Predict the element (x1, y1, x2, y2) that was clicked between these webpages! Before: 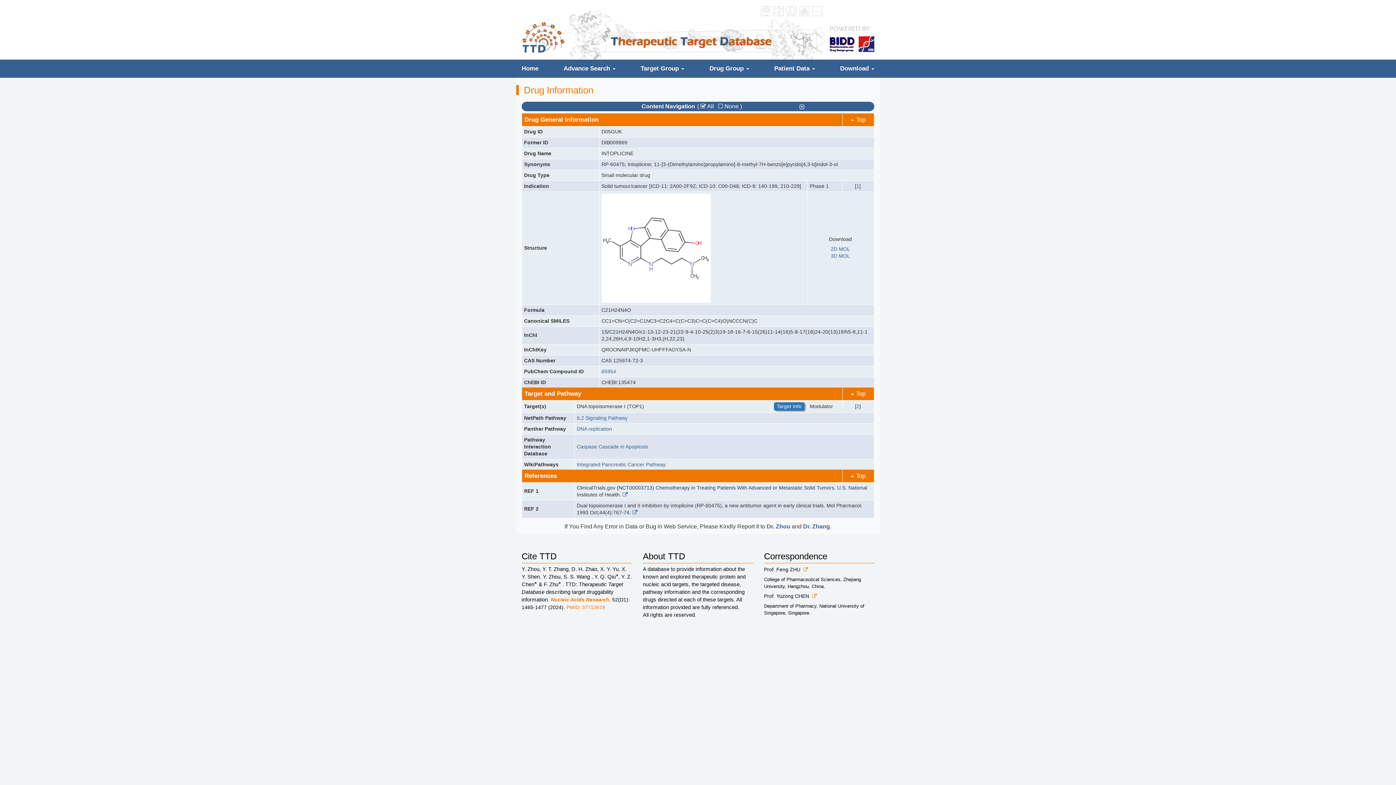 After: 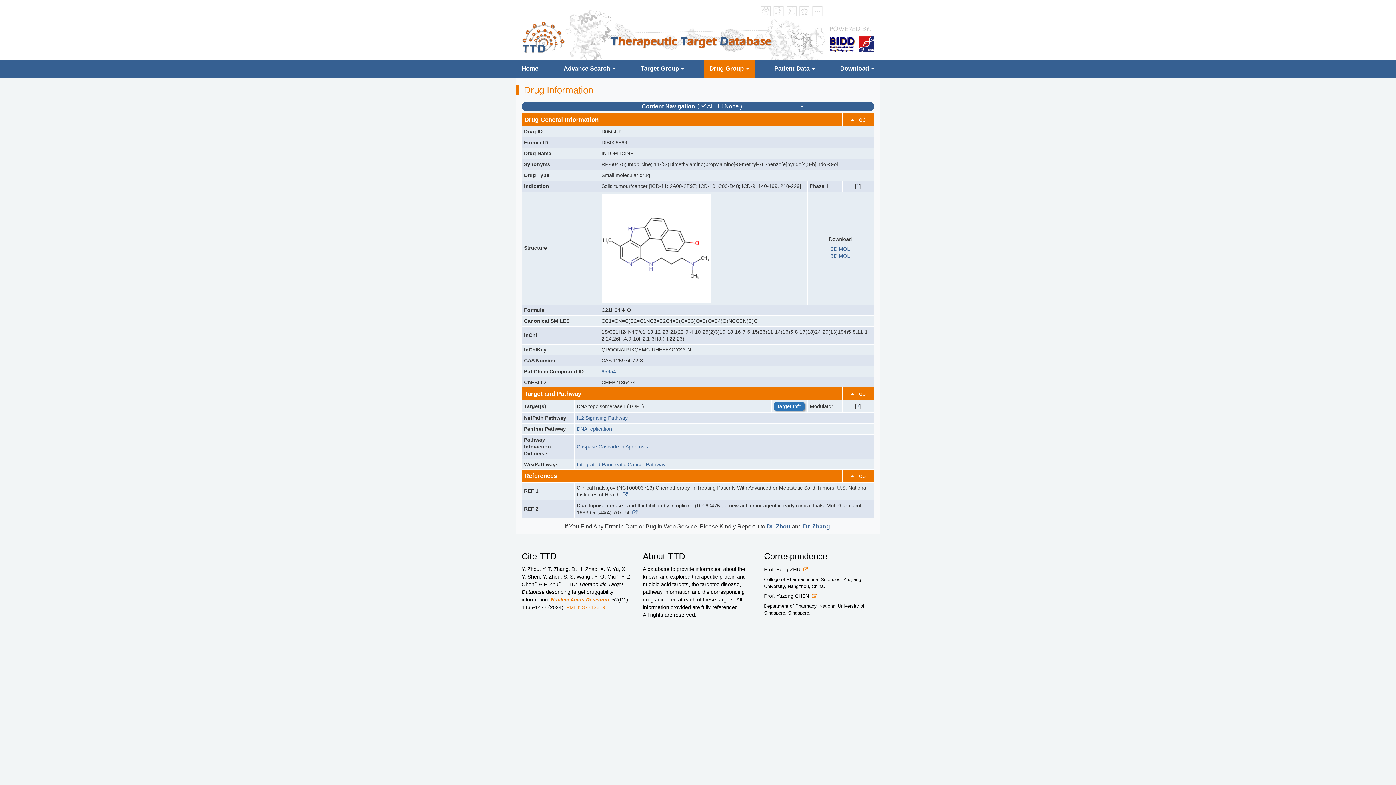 Action: label: Drug Group  bbox: (704, 59, 754, 77)